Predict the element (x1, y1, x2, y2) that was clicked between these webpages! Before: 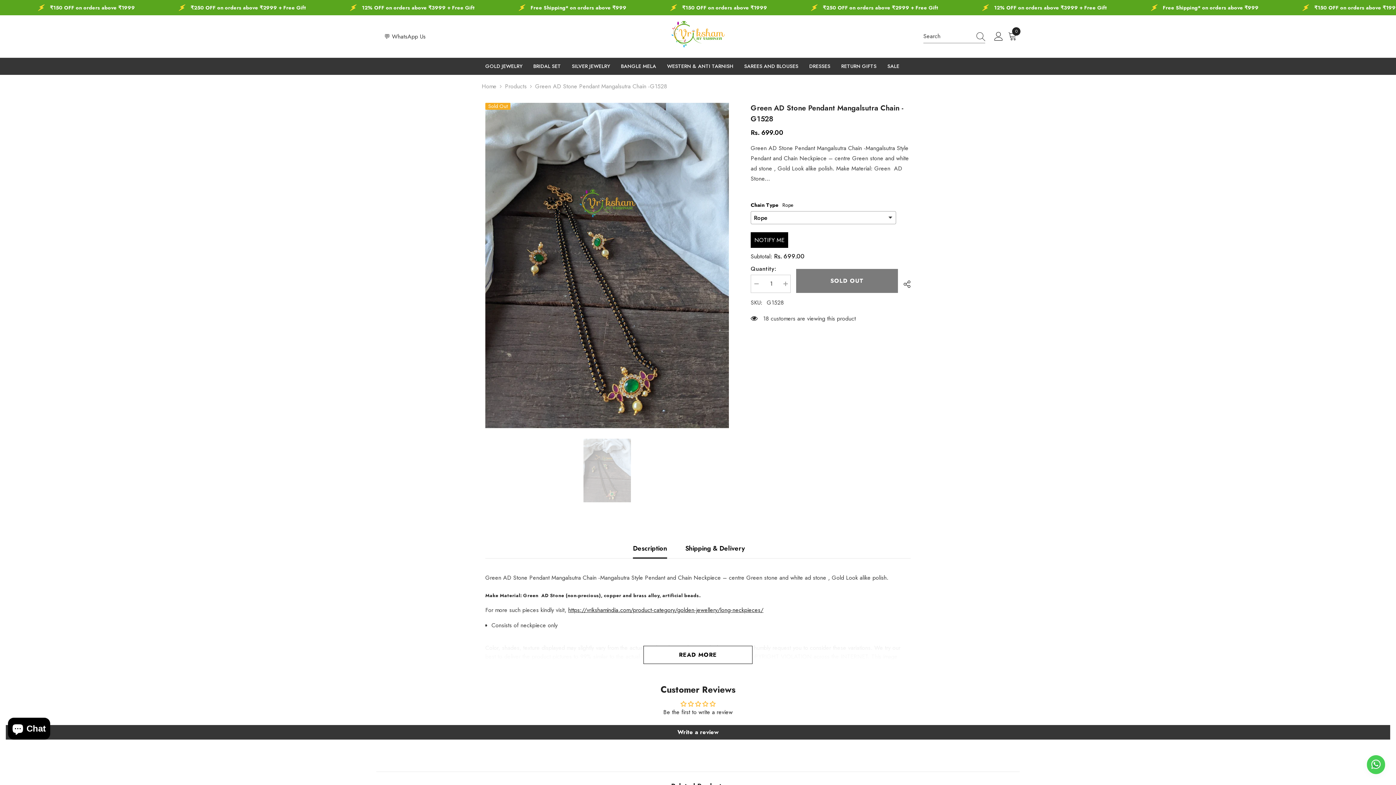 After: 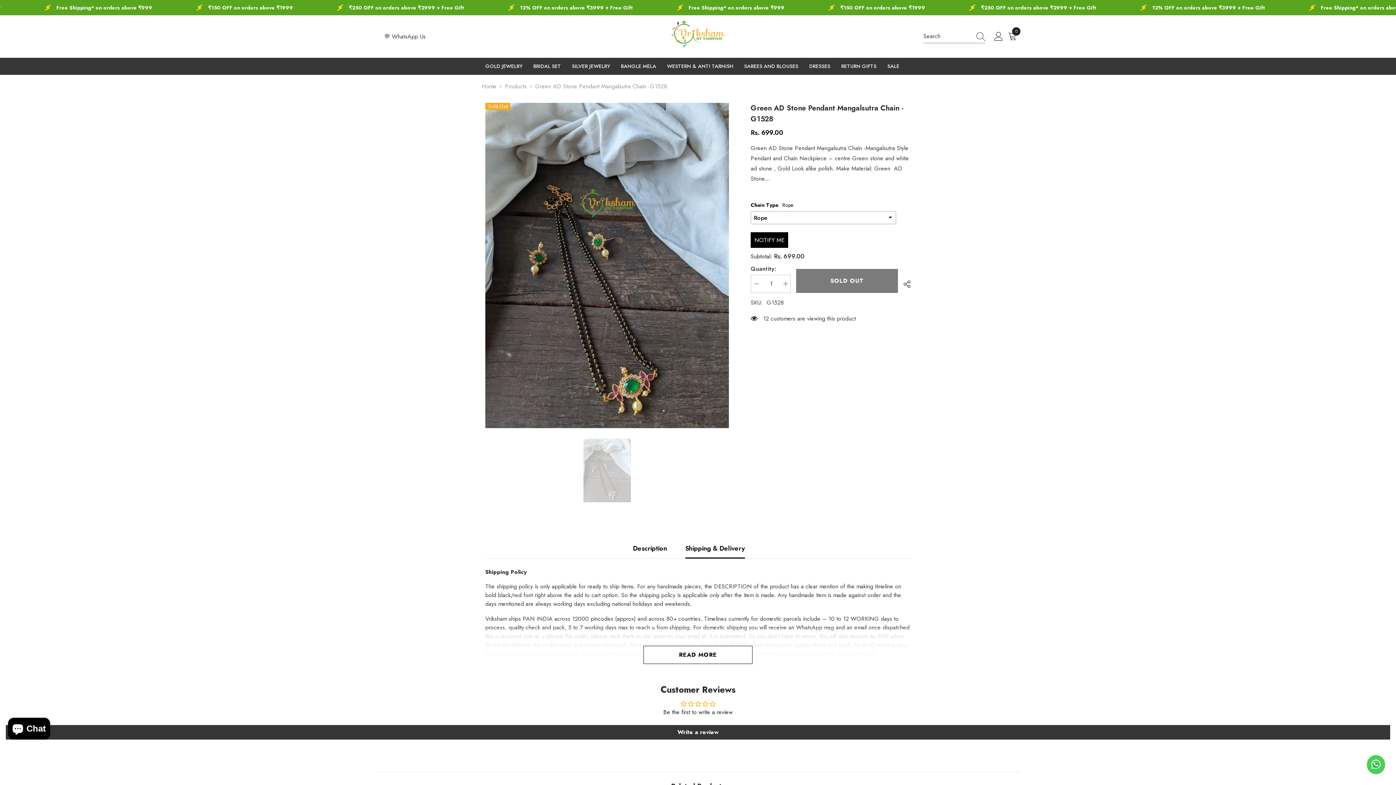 Action: label: Shipping & Delivery bbox: (685, 538, 745, 558)